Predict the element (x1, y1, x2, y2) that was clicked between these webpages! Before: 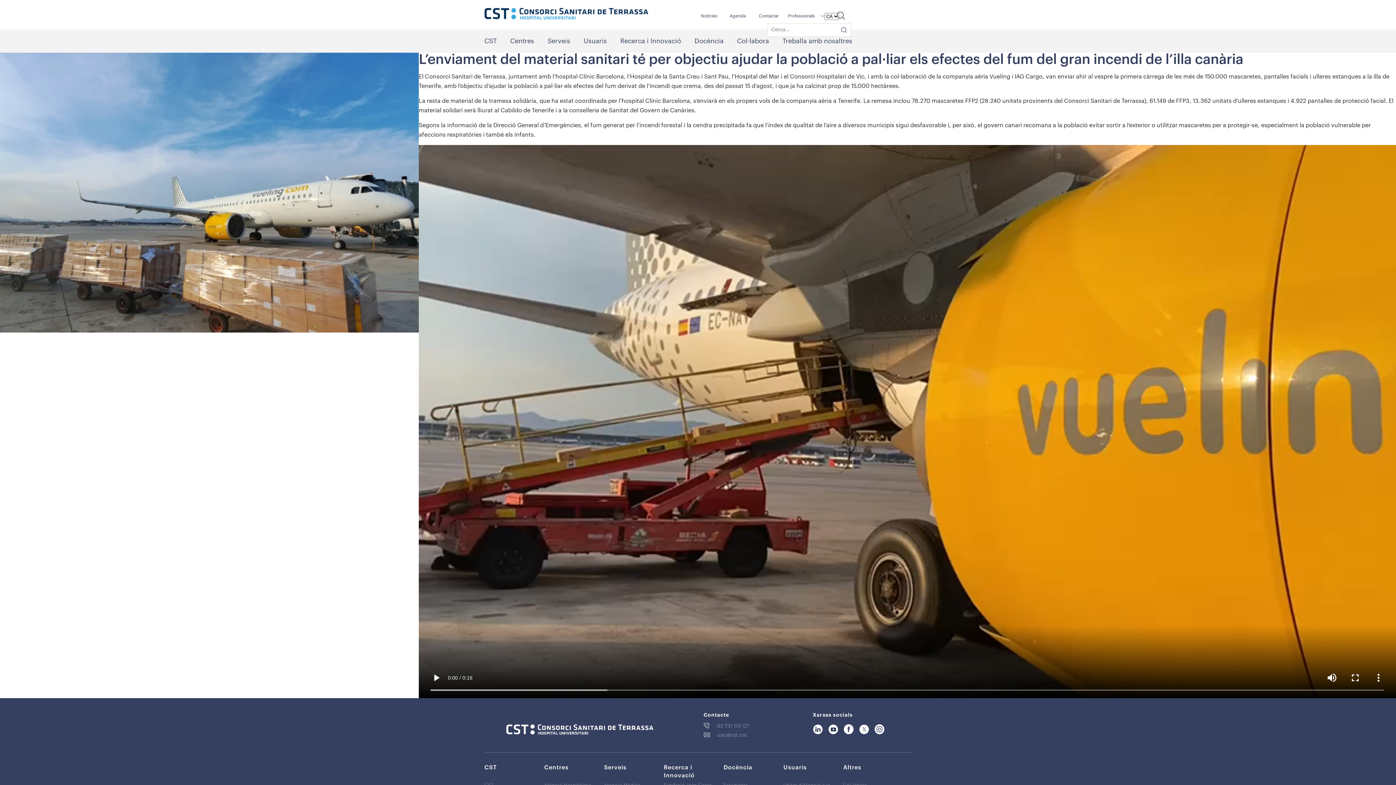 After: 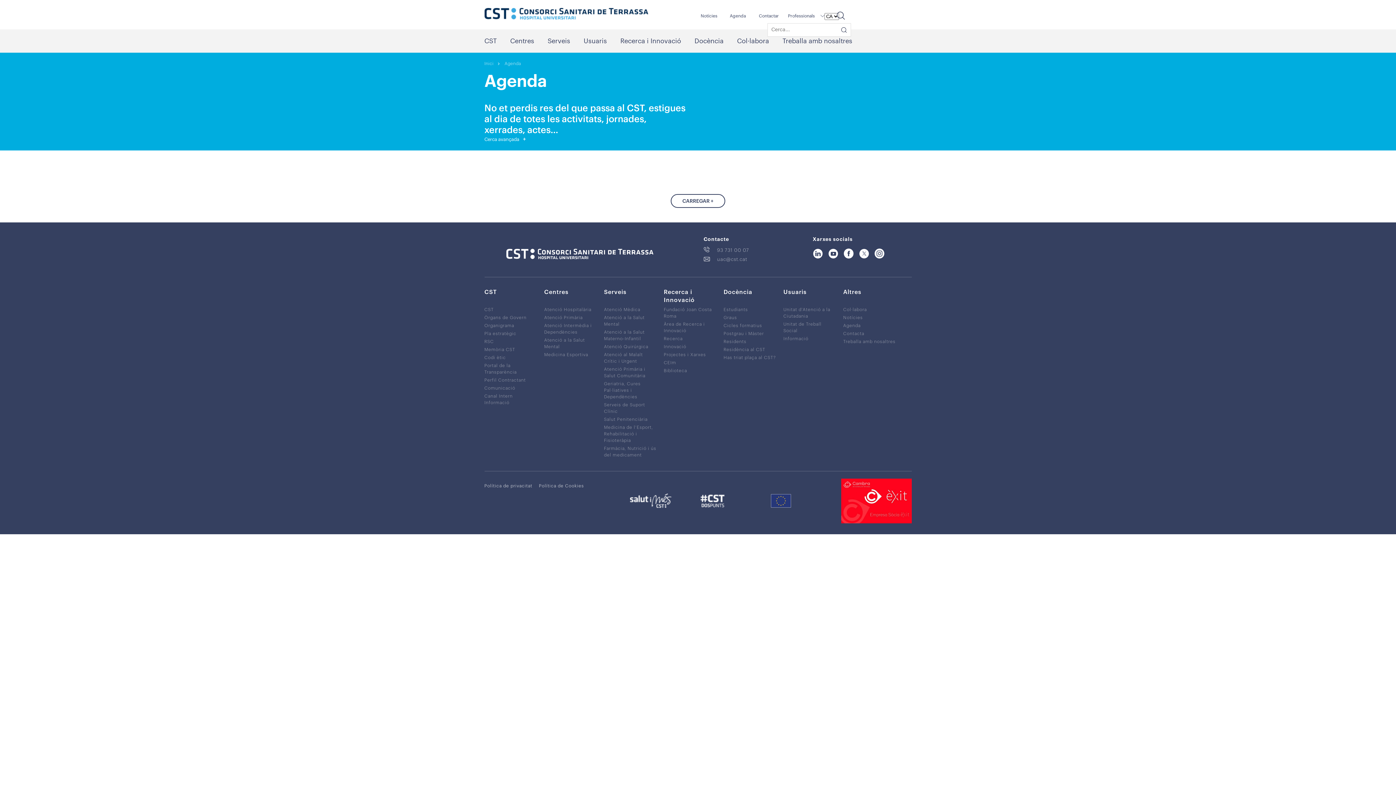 Action: bbox: (730, 11, 746, 20) label: Agenda